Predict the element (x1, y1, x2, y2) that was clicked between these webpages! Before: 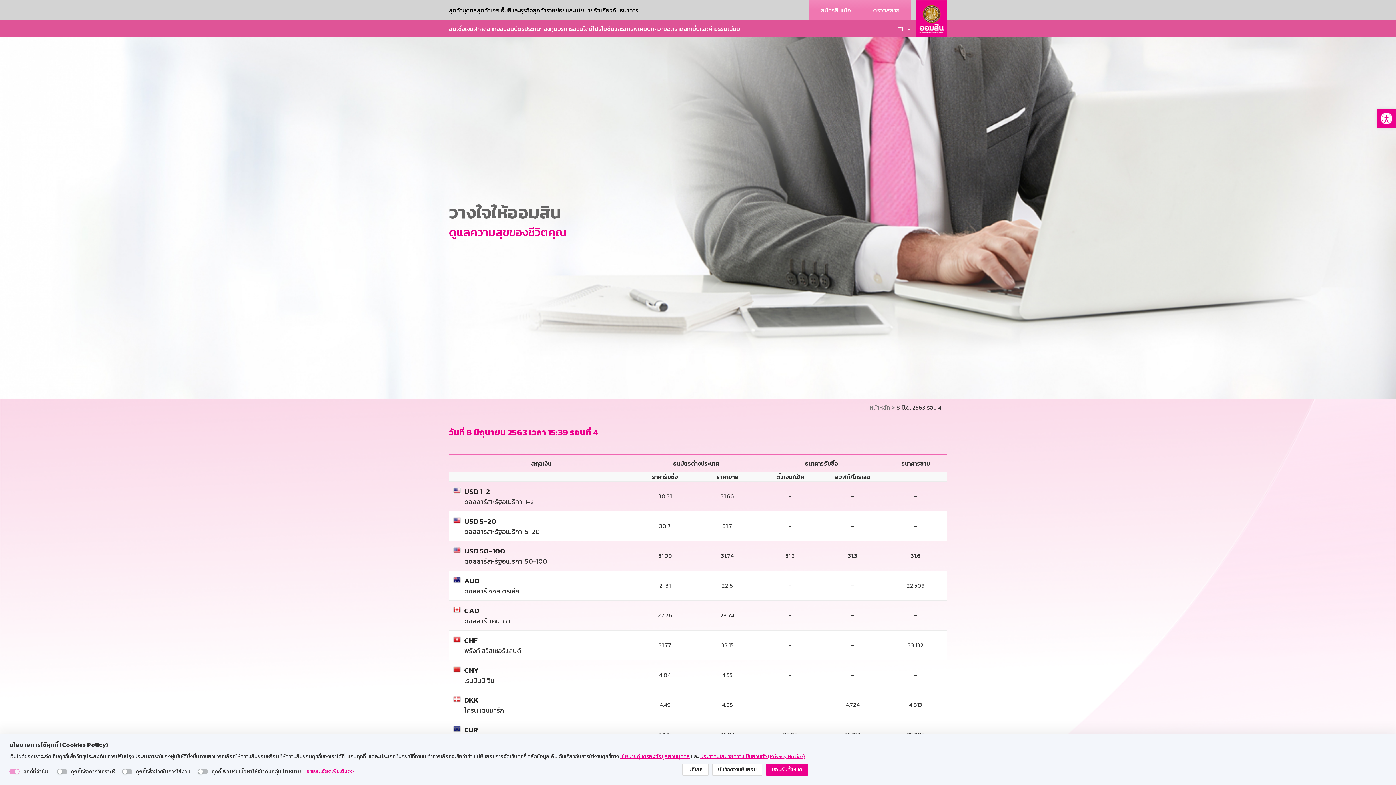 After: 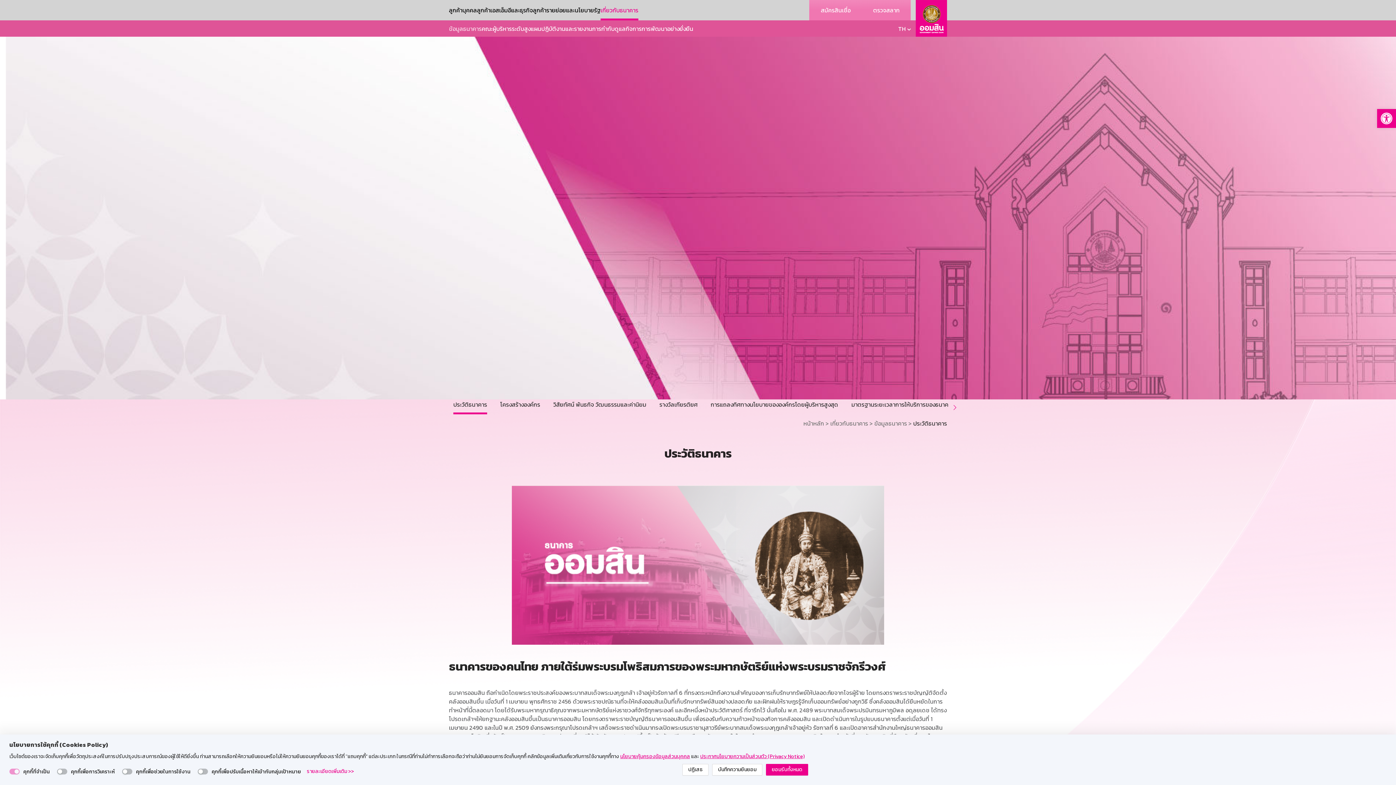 Action: bbox: (600, 0, 638, 18) label: เกี่ยวกับธนาคาร